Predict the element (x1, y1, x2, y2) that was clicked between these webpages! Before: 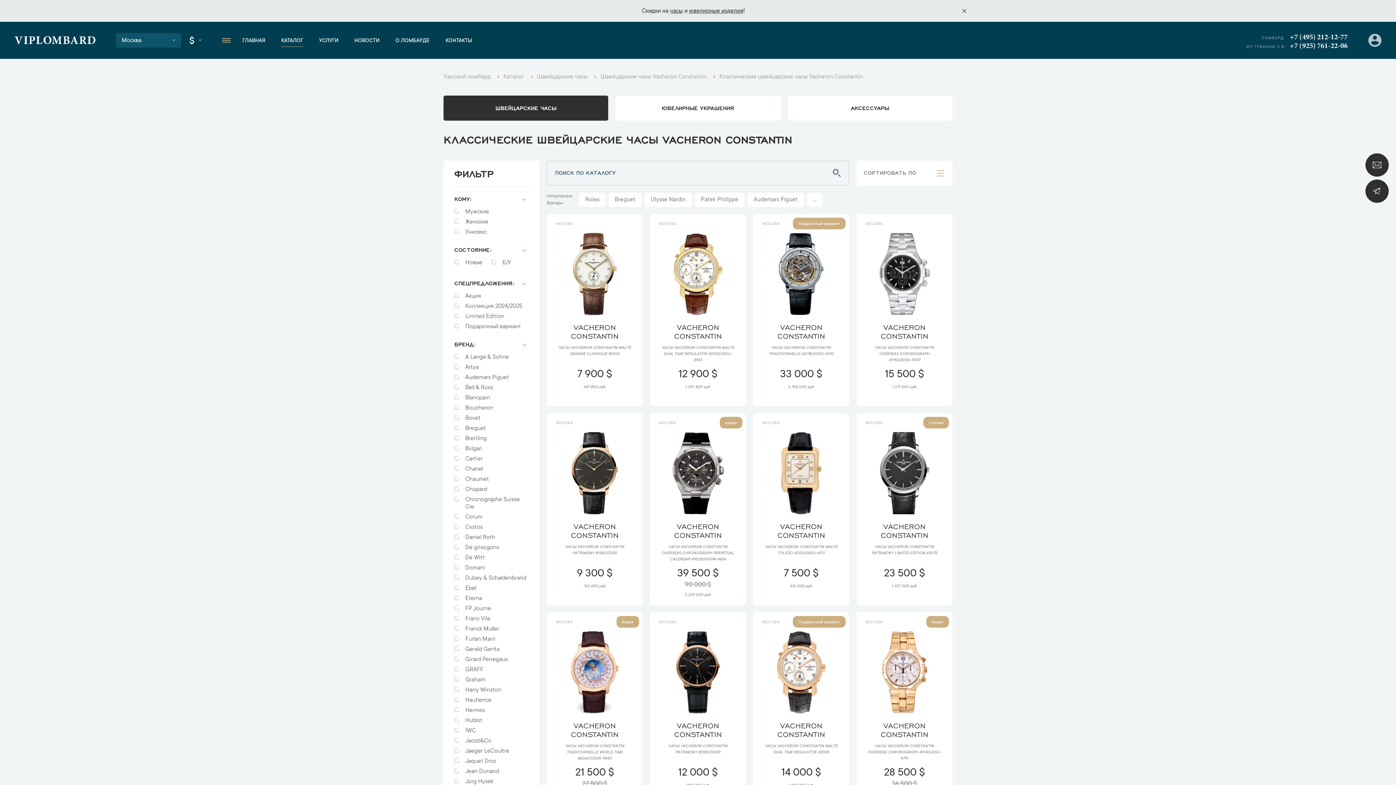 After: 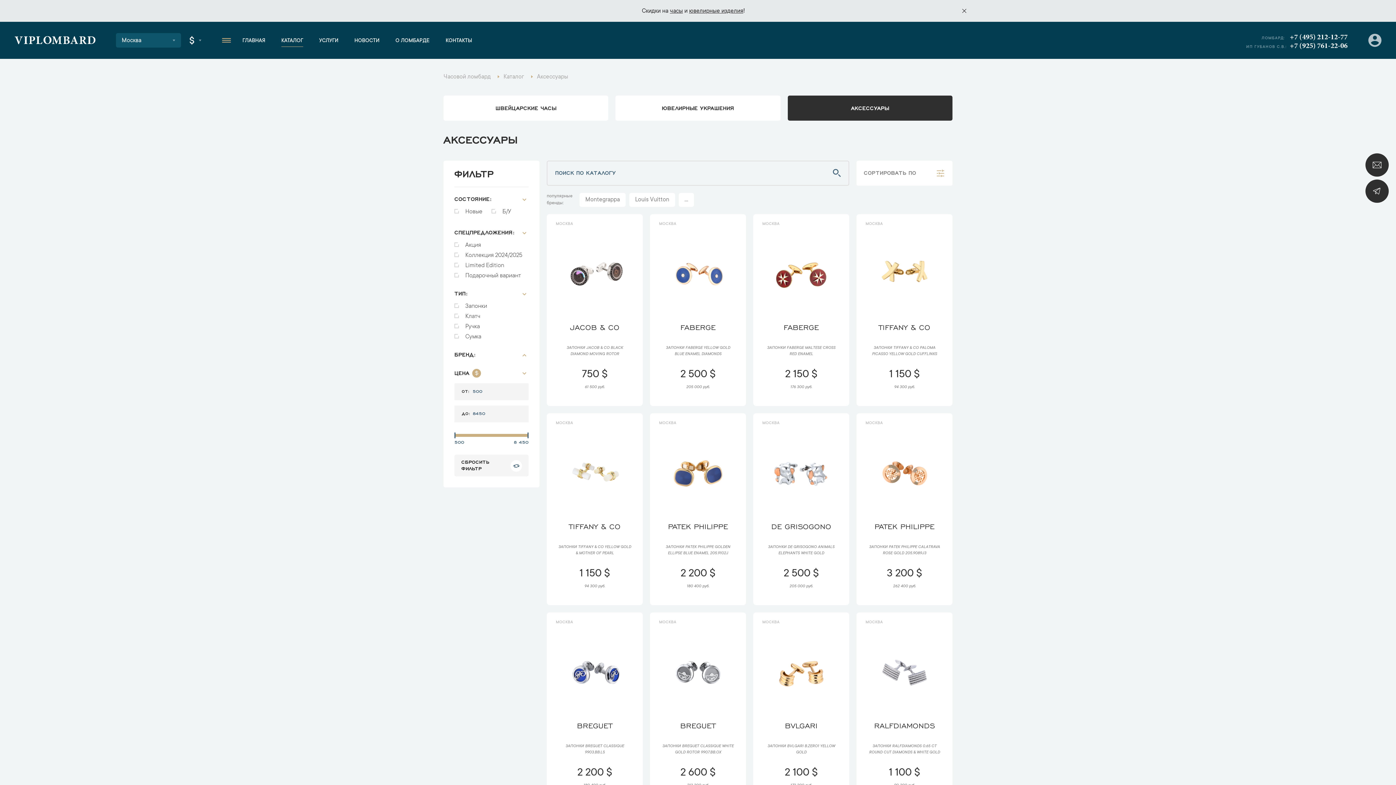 Action: bbox: (787, 95, 952, 120) label: АКСЕССУАРЫ